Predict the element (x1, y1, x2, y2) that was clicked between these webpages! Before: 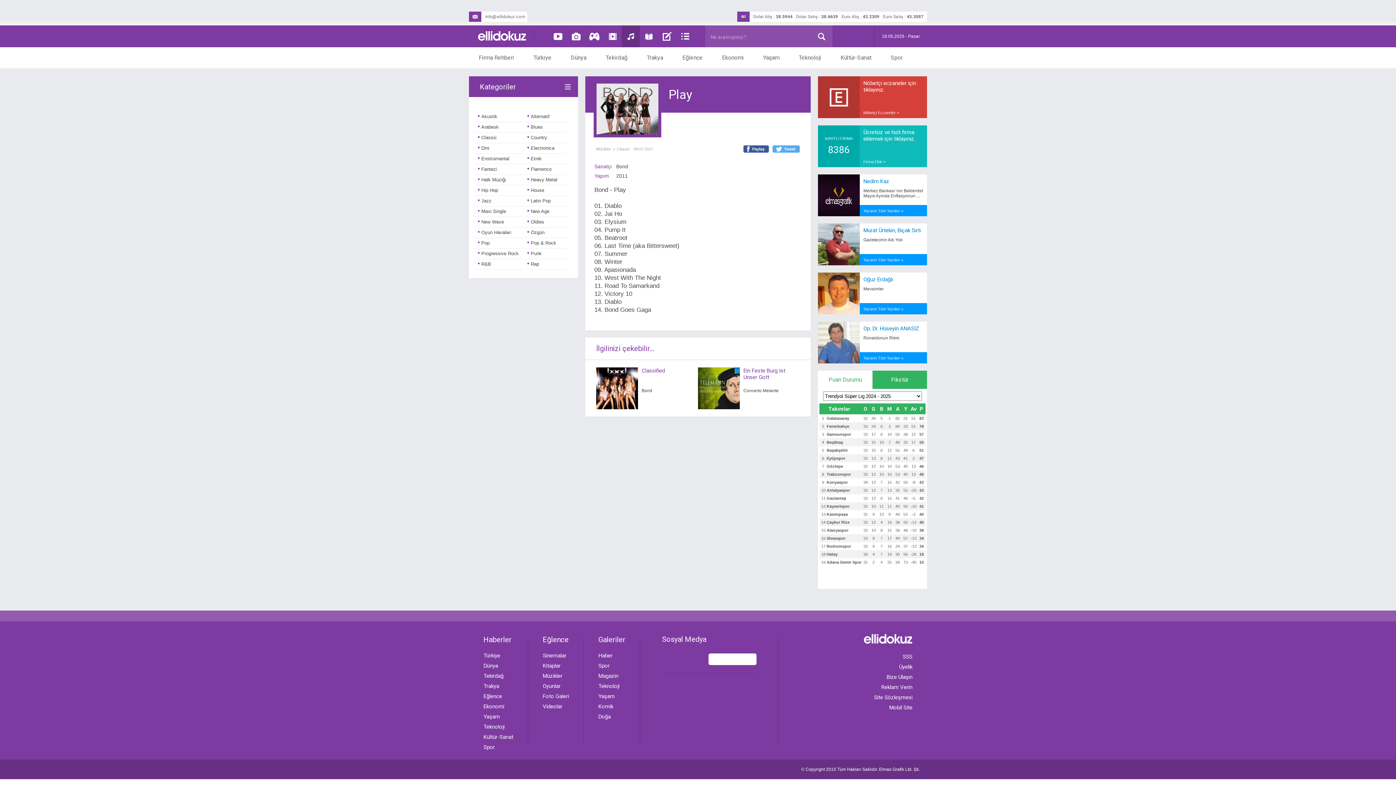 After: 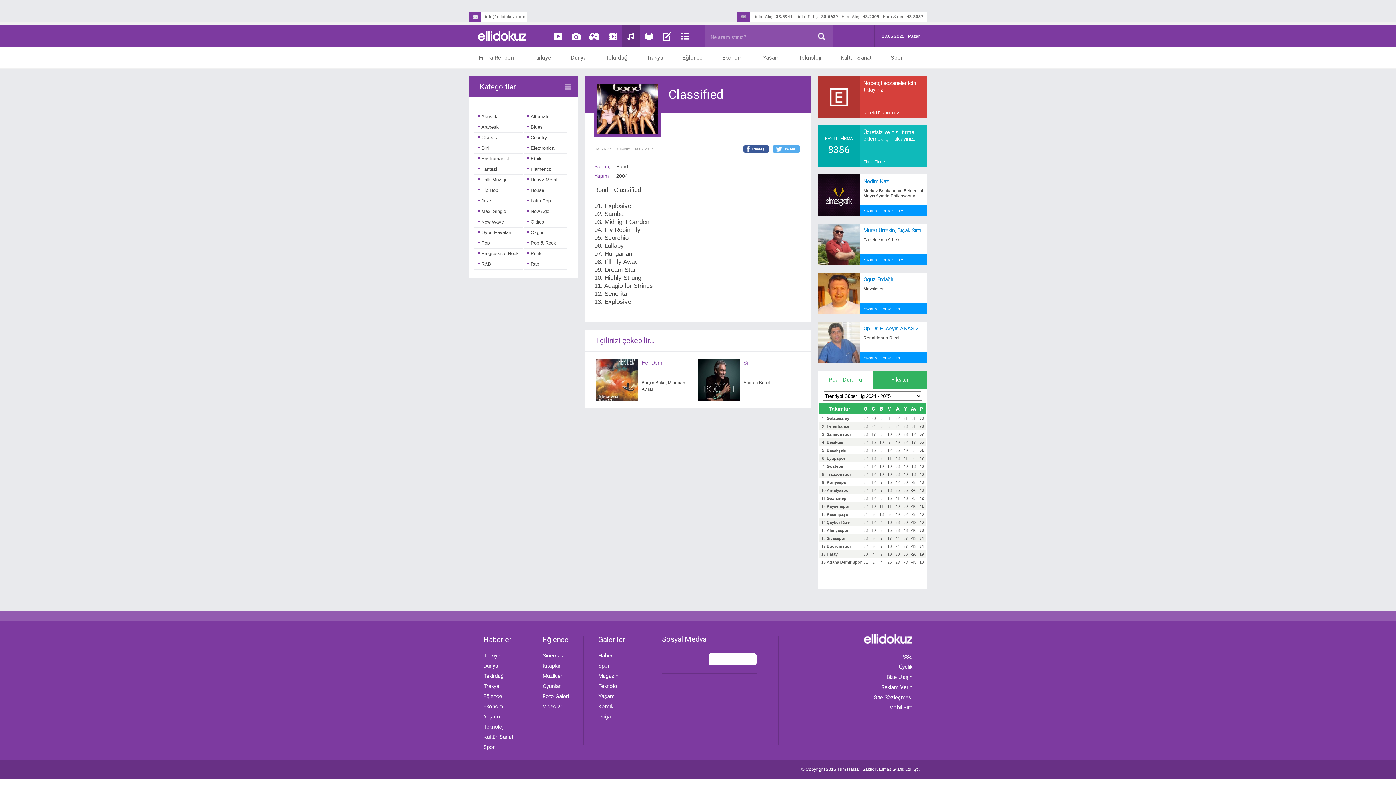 Action: bbox: (596, 367, 698, 409) label: Classified
Bond